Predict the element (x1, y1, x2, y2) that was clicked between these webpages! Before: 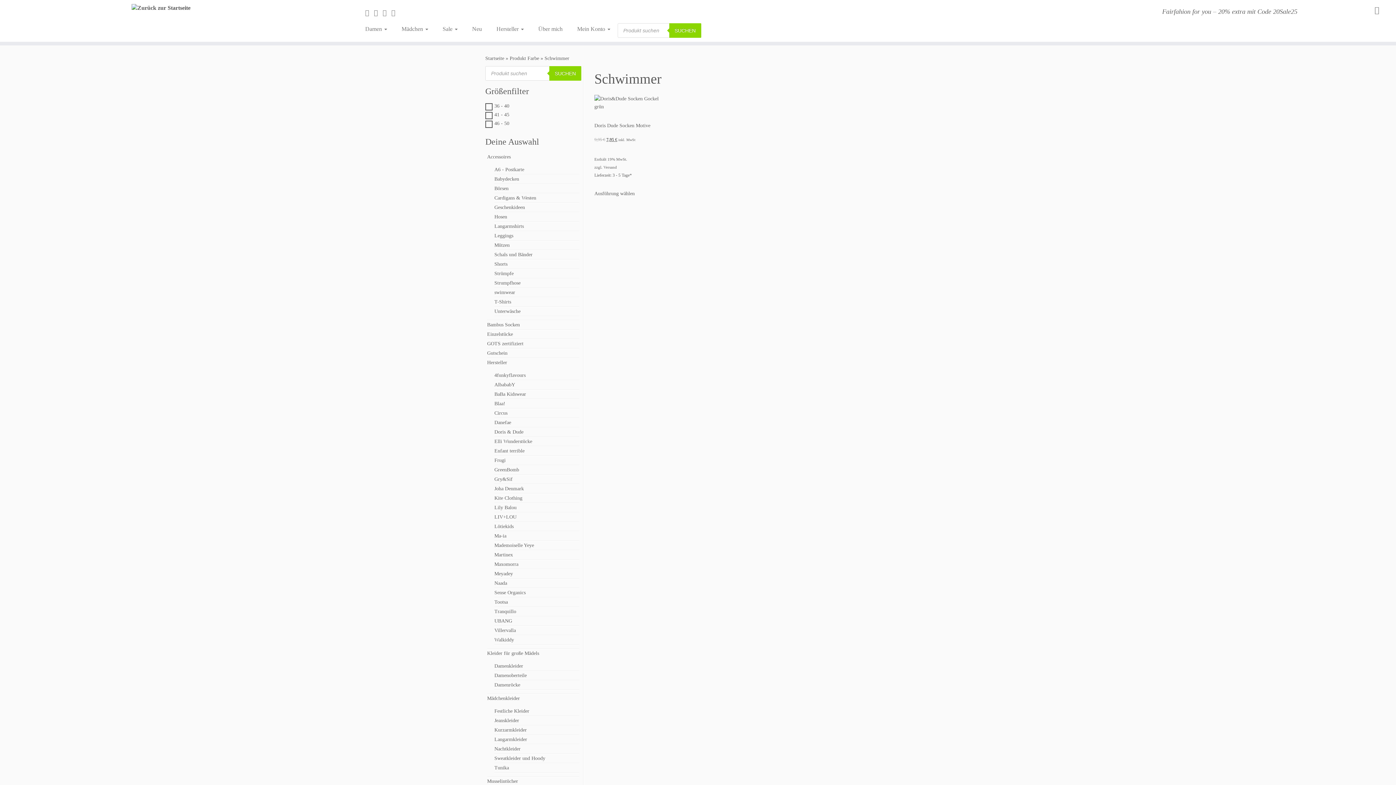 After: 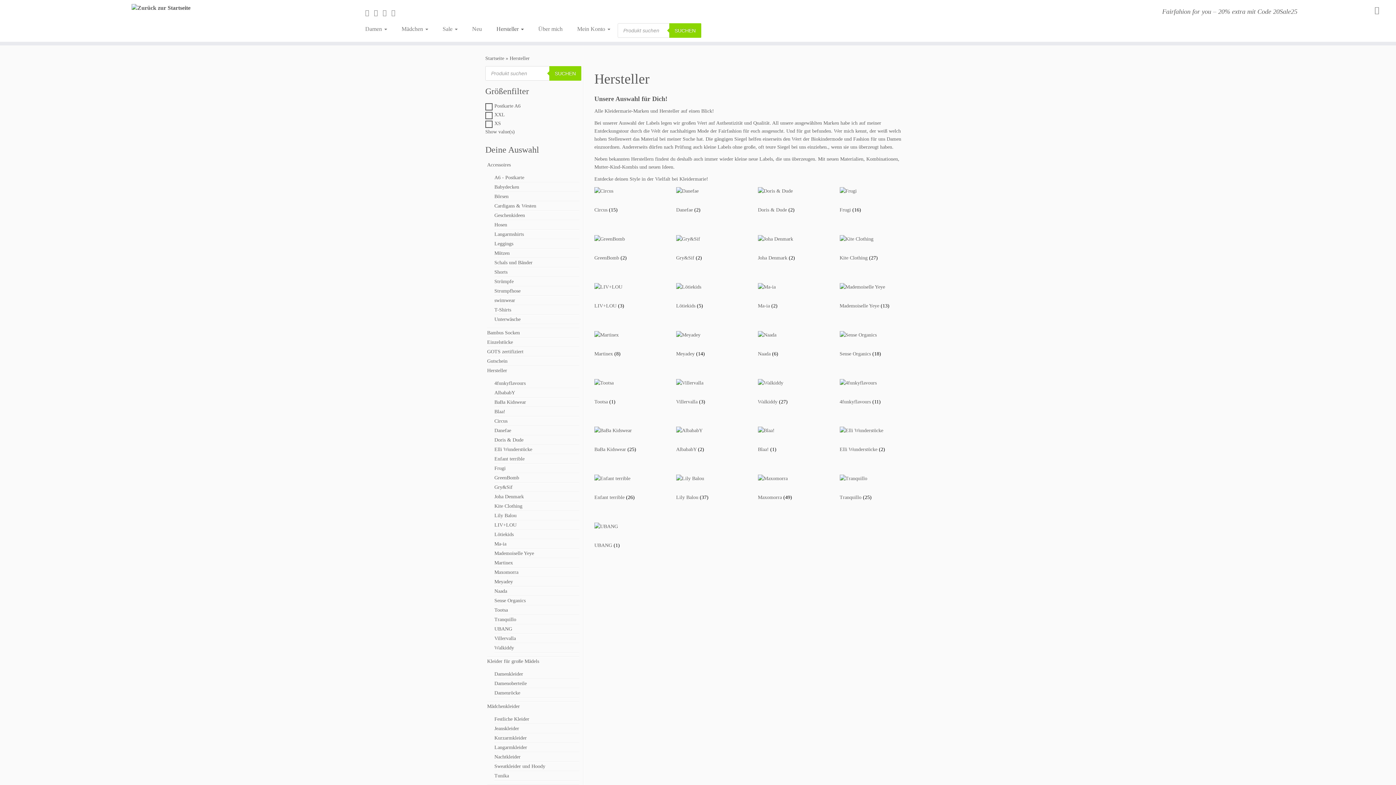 Action: bbox: (487, 360, 507, 365) label: Hersteller